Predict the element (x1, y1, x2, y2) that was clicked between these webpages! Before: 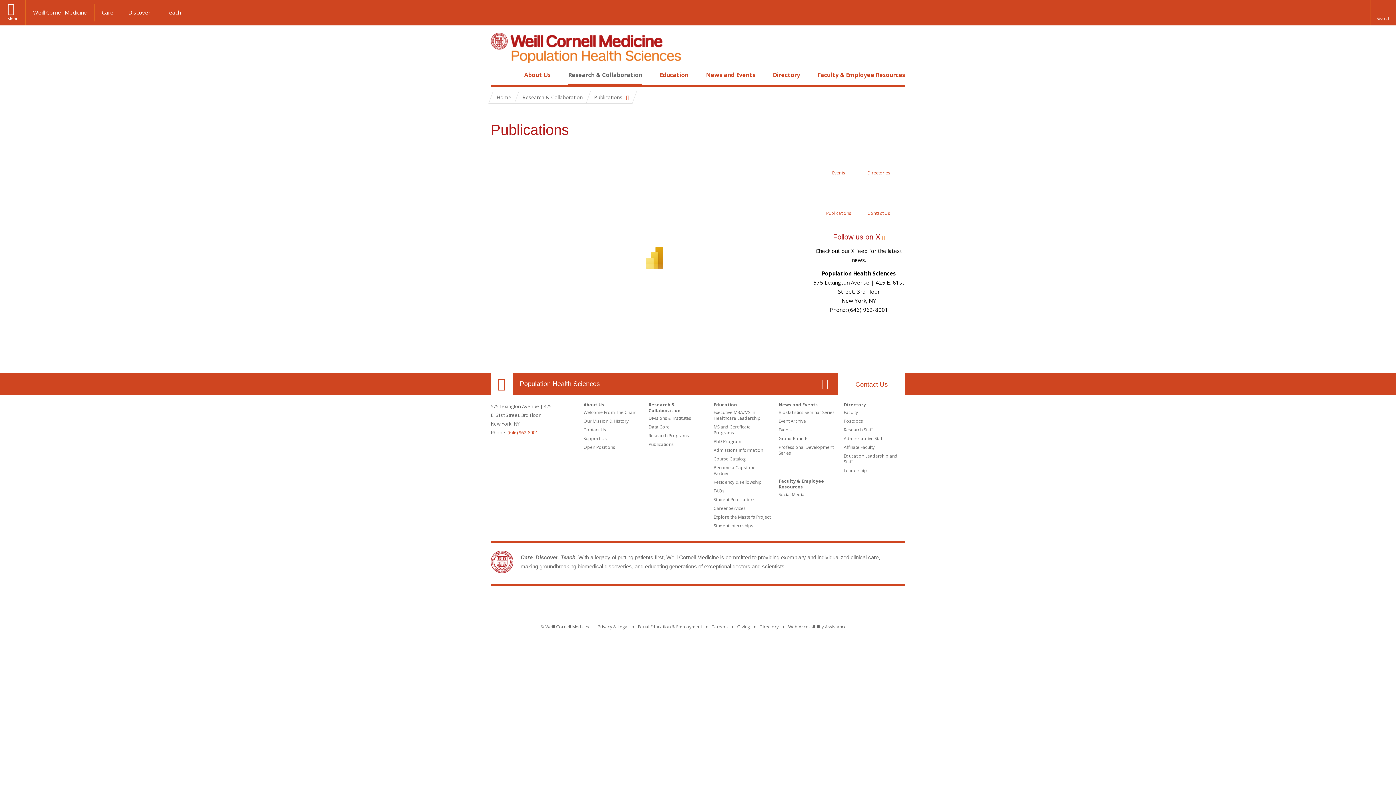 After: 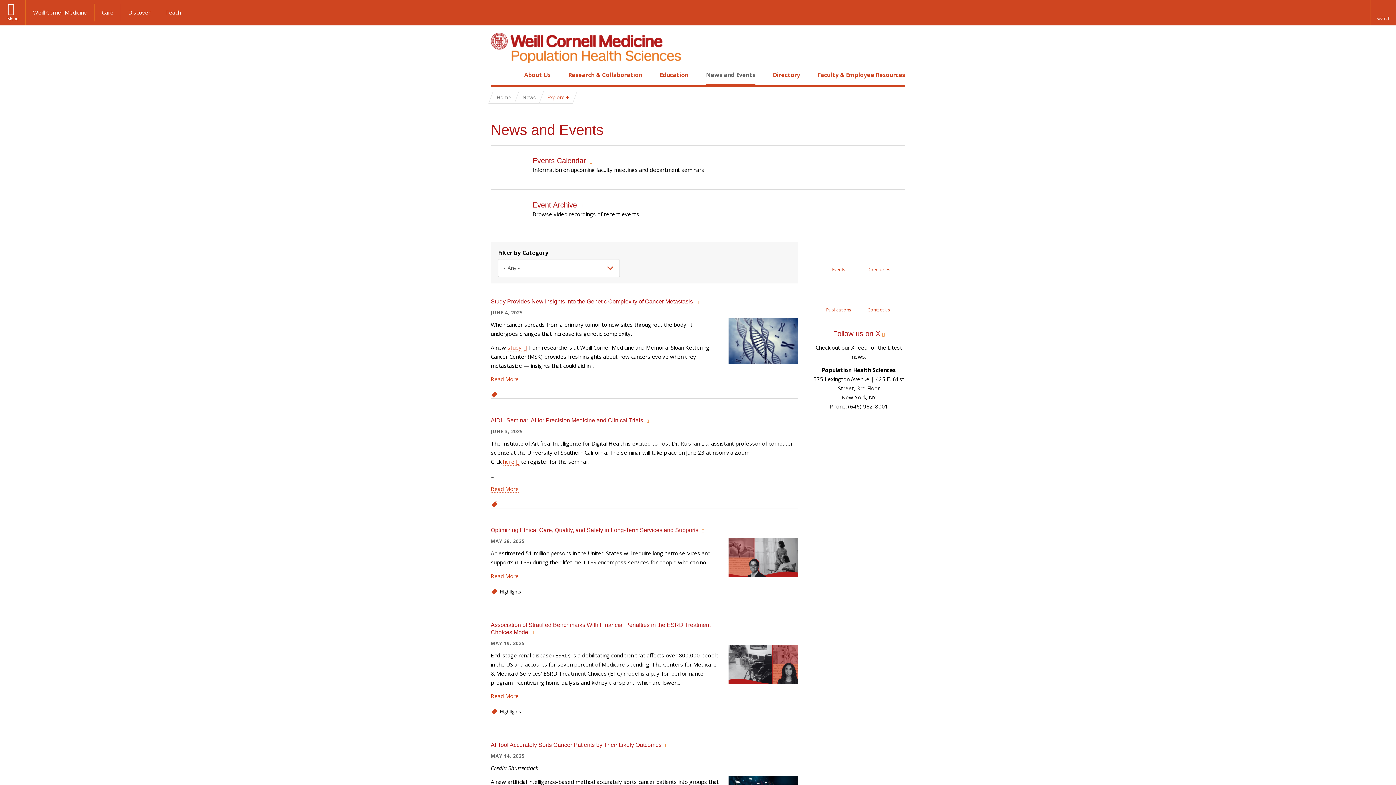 Action: label: News and Events bbox: (778, 401, 818, 408)